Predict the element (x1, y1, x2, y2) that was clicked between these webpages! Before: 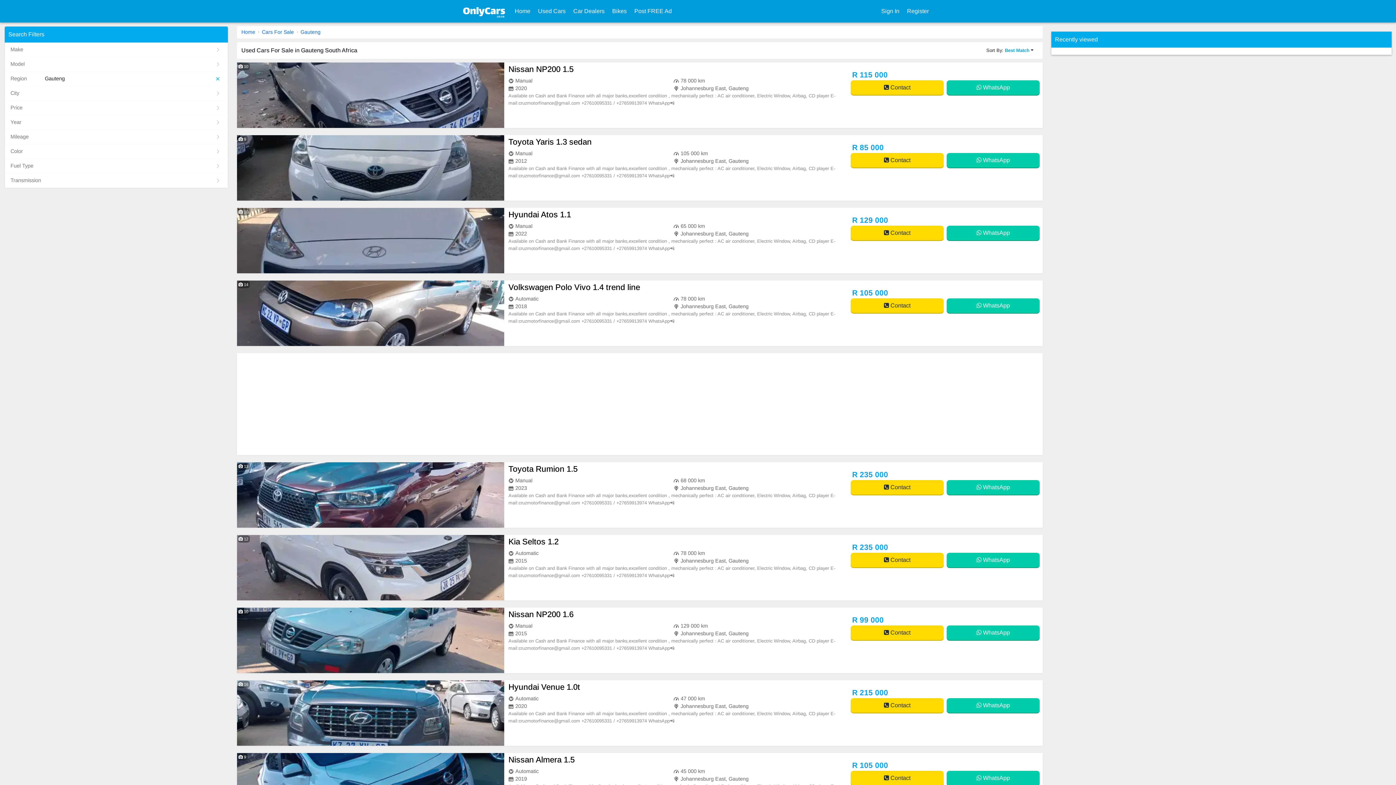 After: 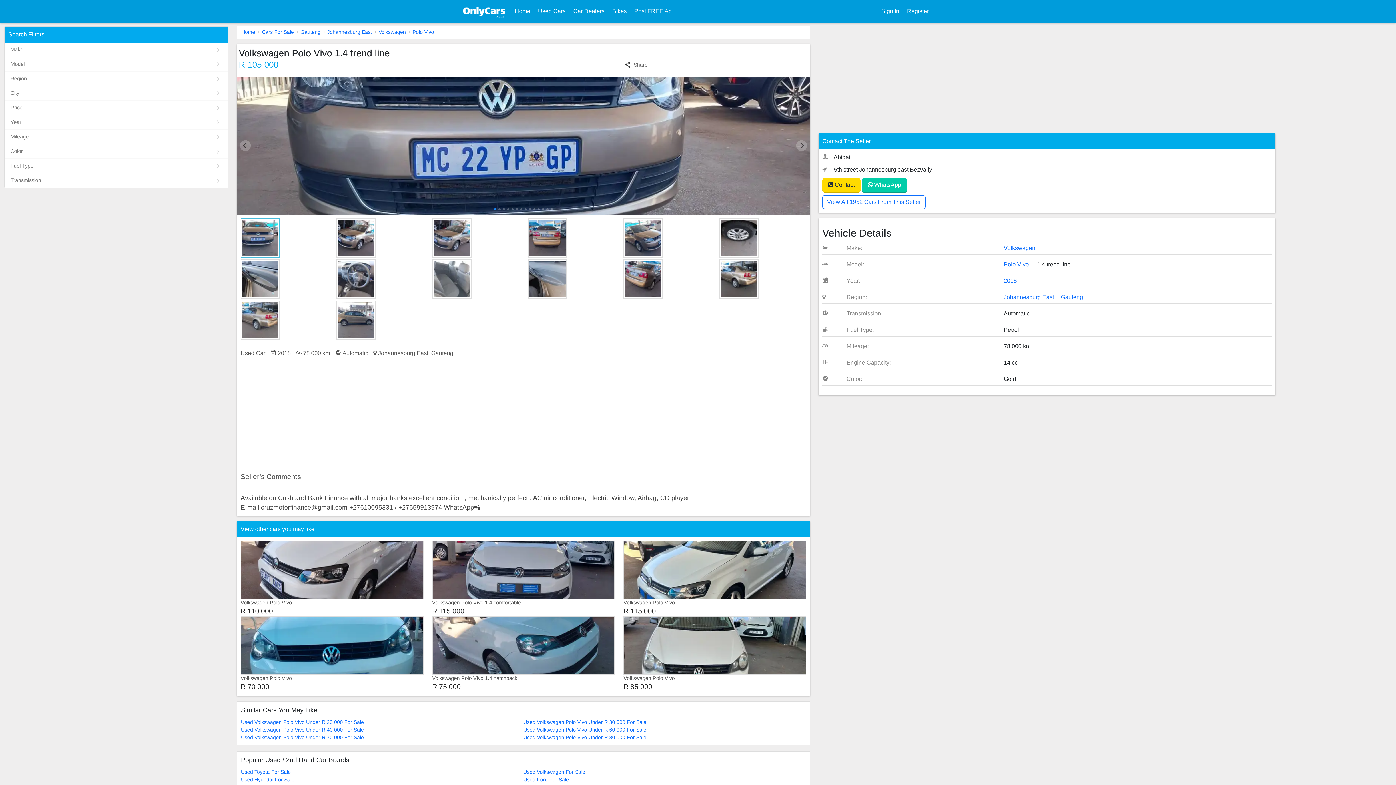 Action: label: Volkswagen Polo Vivo 1.4 trend line
Automatic
78 000 km
2018
Johannesburg East, Gauteng
Available on Cash and Bank Finance with all major banks,excellent condition , mechanically perfect : AC air conditioner, Electric Window, Airbag, CD player E-mail:cruzmotorfinance@gmail.com +27610095331 / +27659913974 WhatsApp📲 bbox: (504, 280, 843, 346)